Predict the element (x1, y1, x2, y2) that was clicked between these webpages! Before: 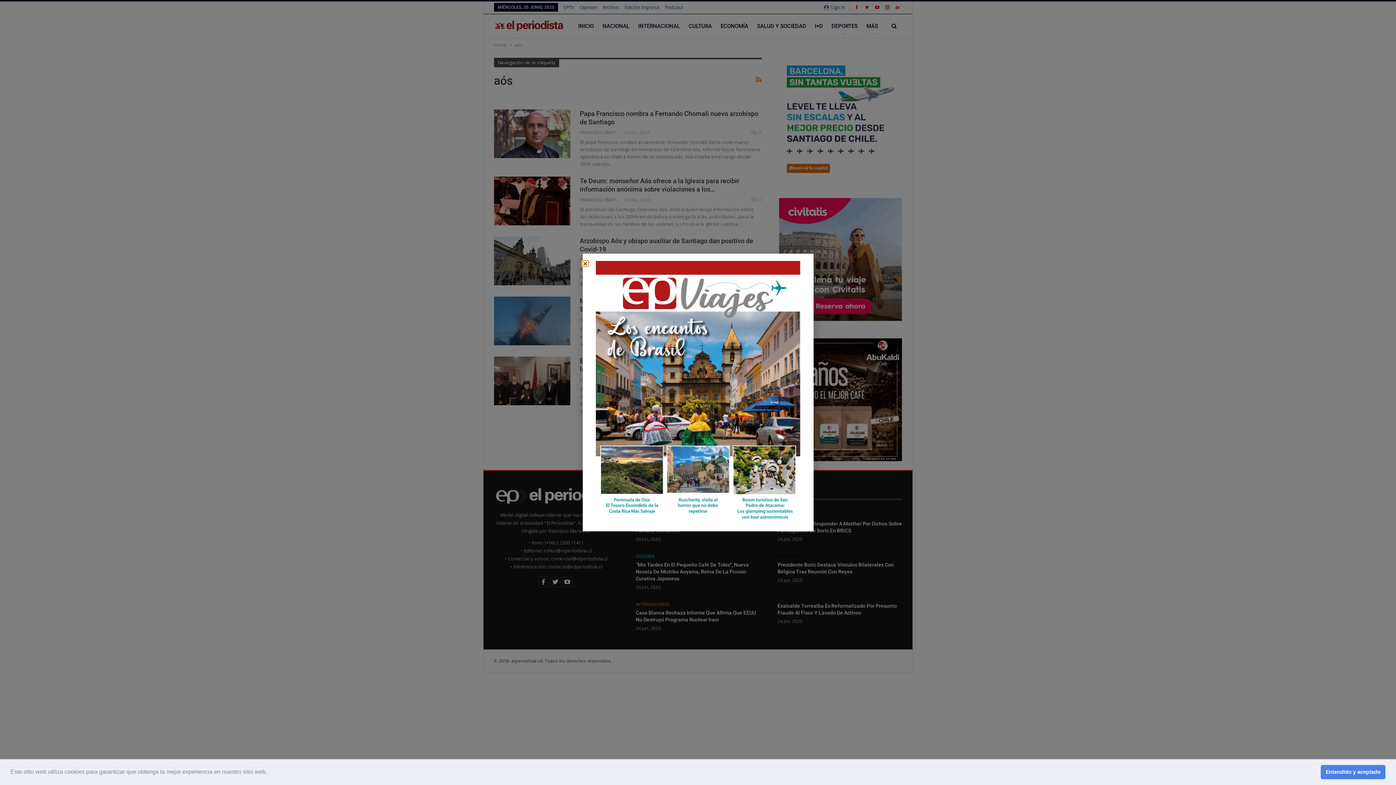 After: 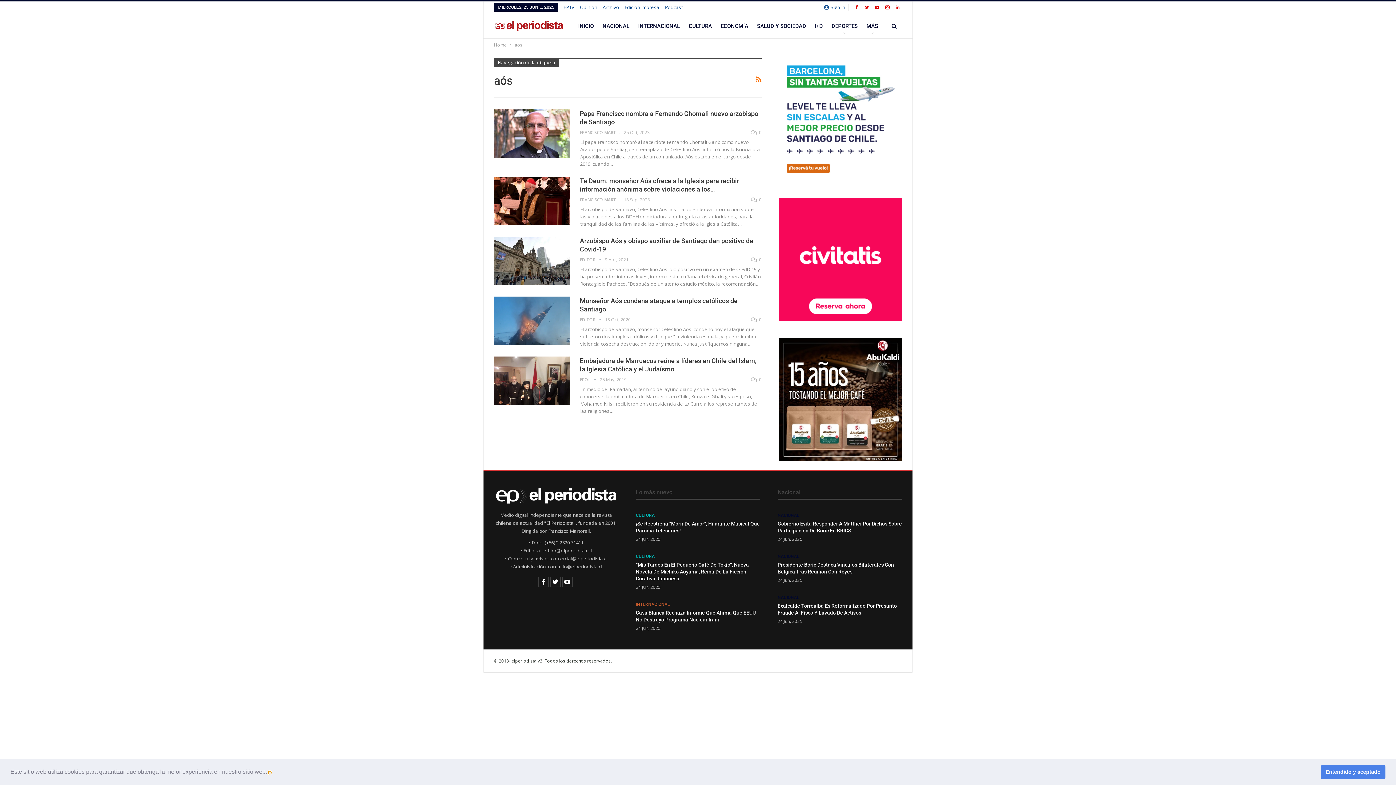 Action: label: learn more about cookies bbox: (268, 771, 270, 774)